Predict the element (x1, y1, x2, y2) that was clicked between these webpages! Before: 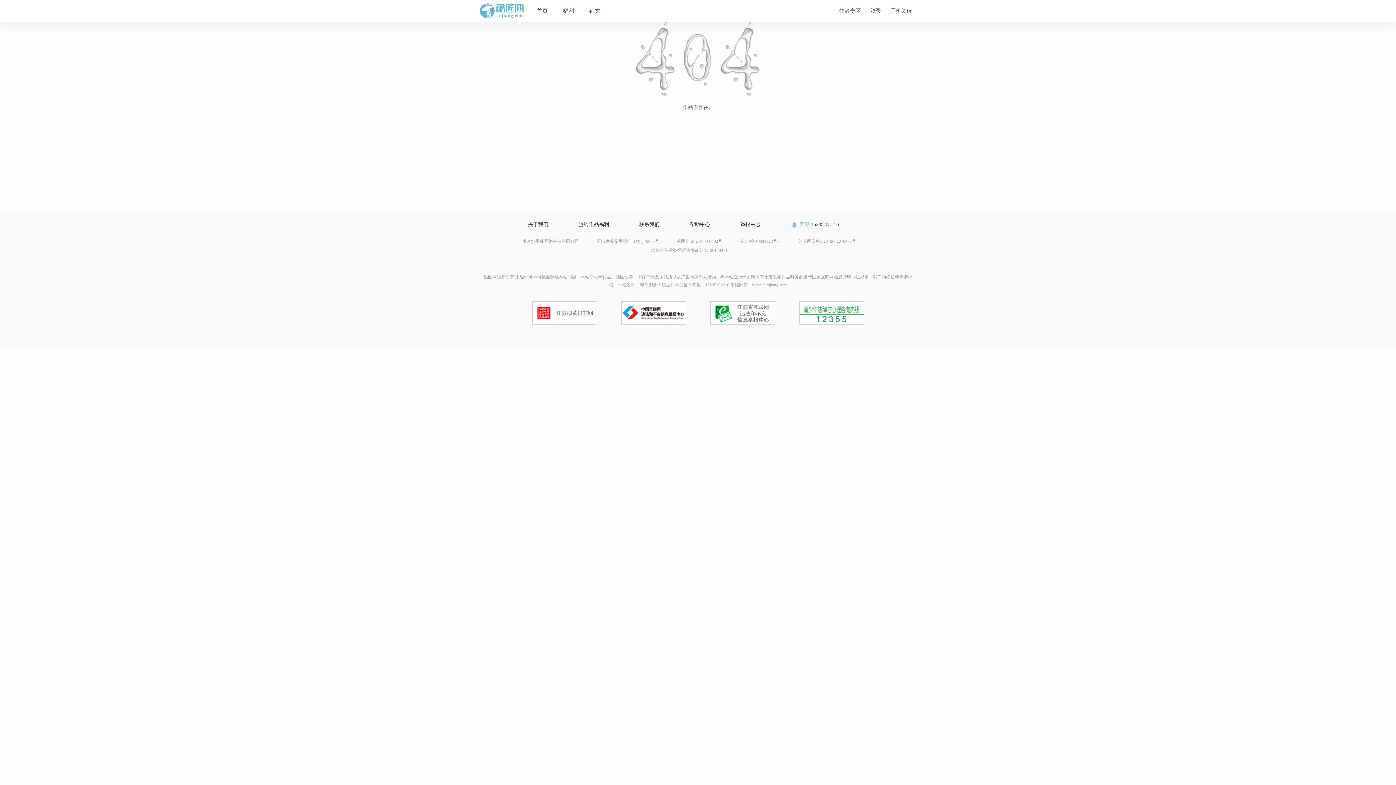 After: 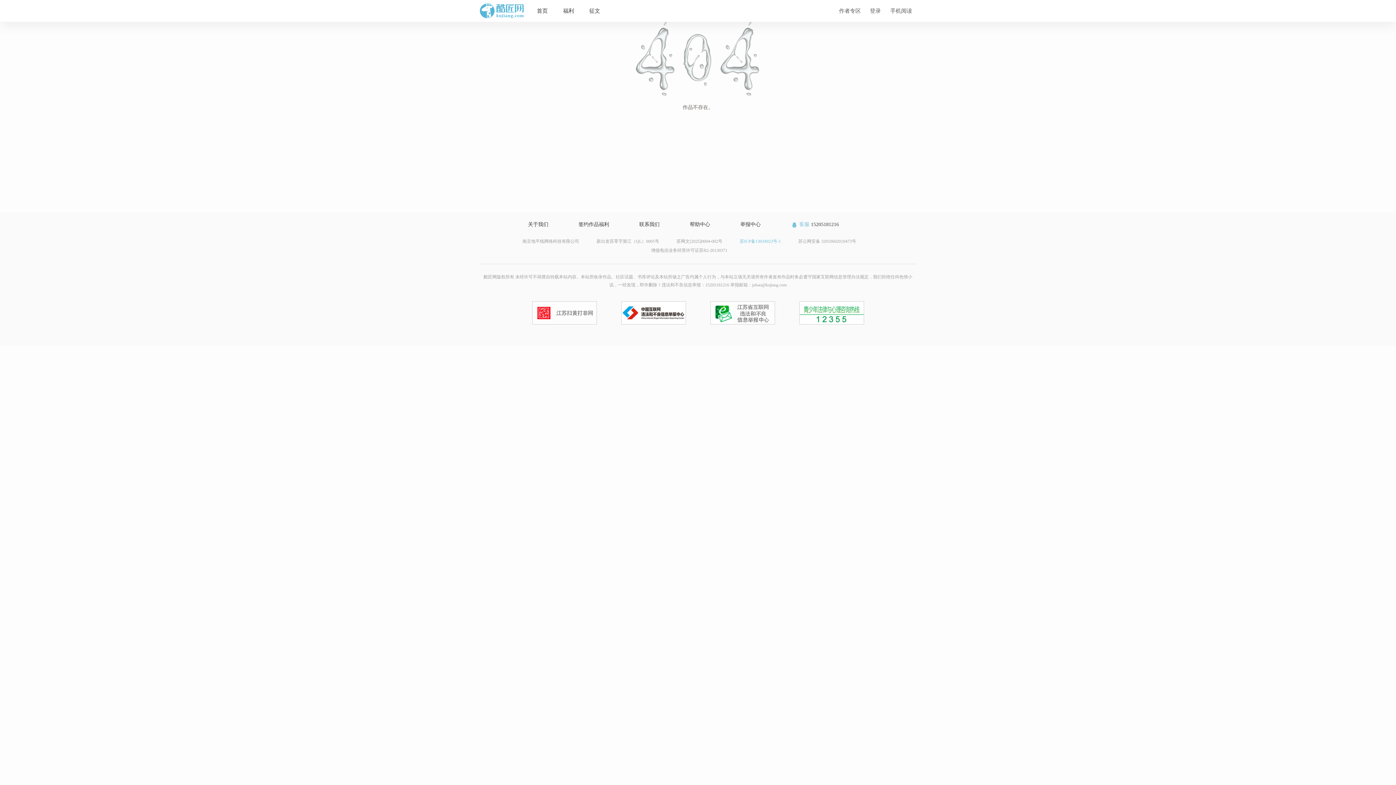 Action: bbox: (740, 238, 781, 244) label: 苏ICP备13034923号-1